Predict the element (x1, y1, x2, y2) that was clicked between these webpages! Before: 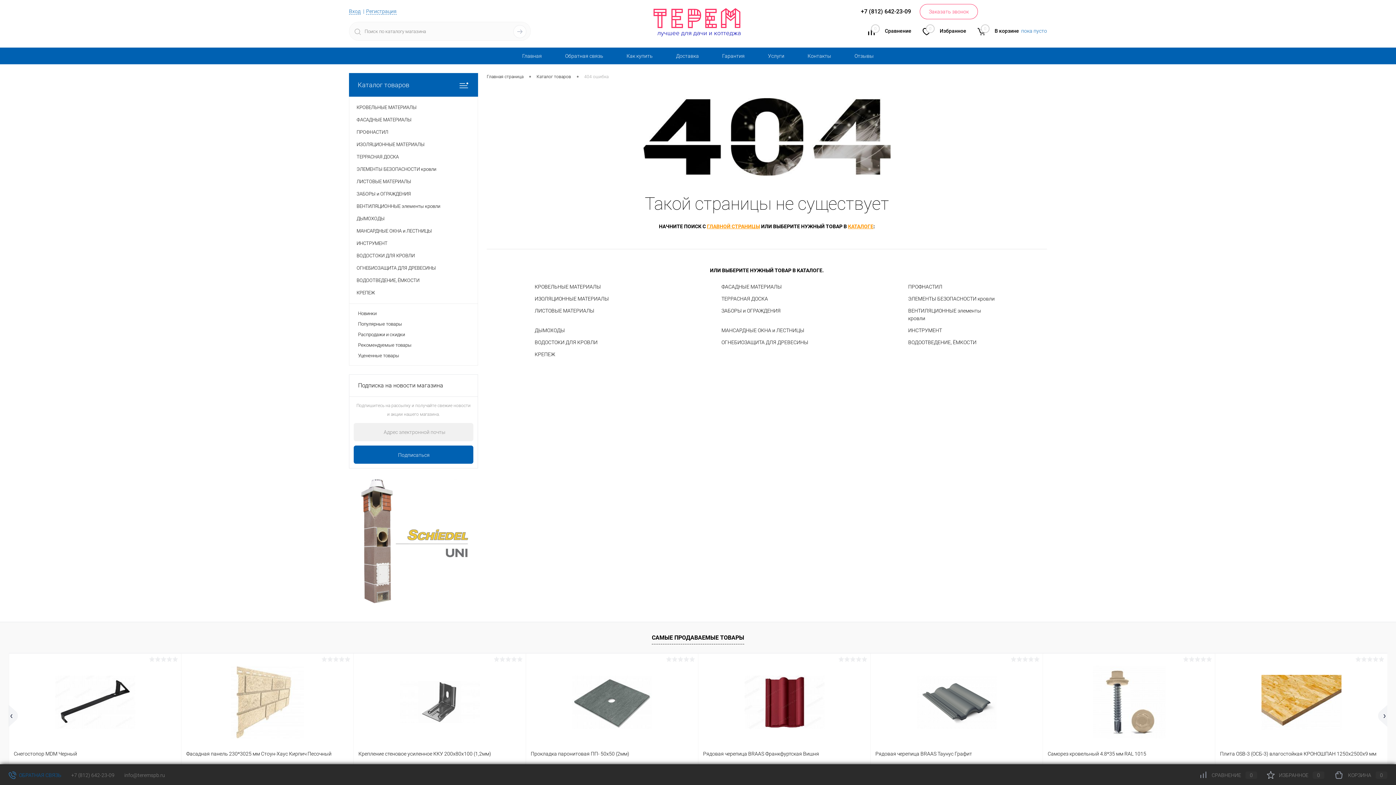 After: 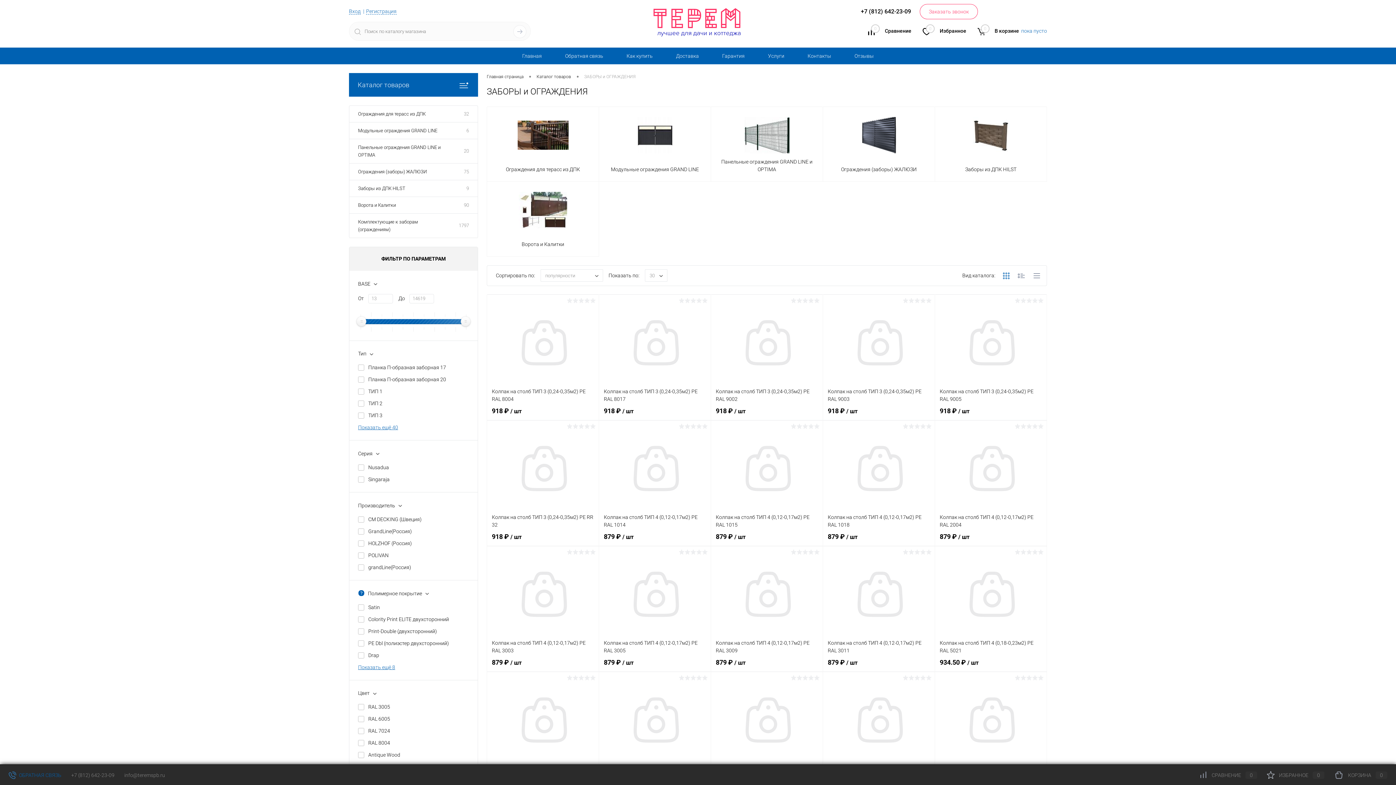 Action: label: 	ЗАБОРЫ и ОГРАЖДЕНИЯ bbox: (349, 188, 477, 200)